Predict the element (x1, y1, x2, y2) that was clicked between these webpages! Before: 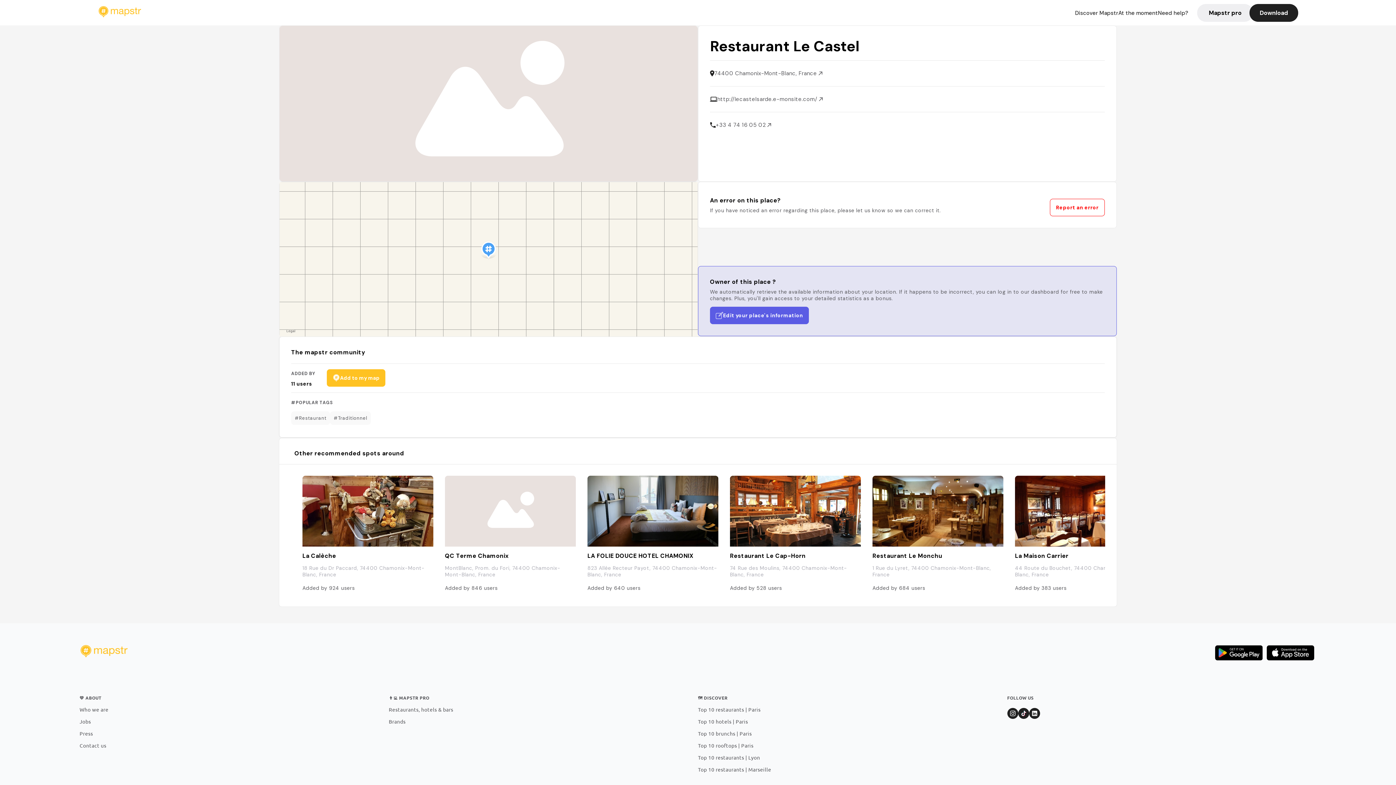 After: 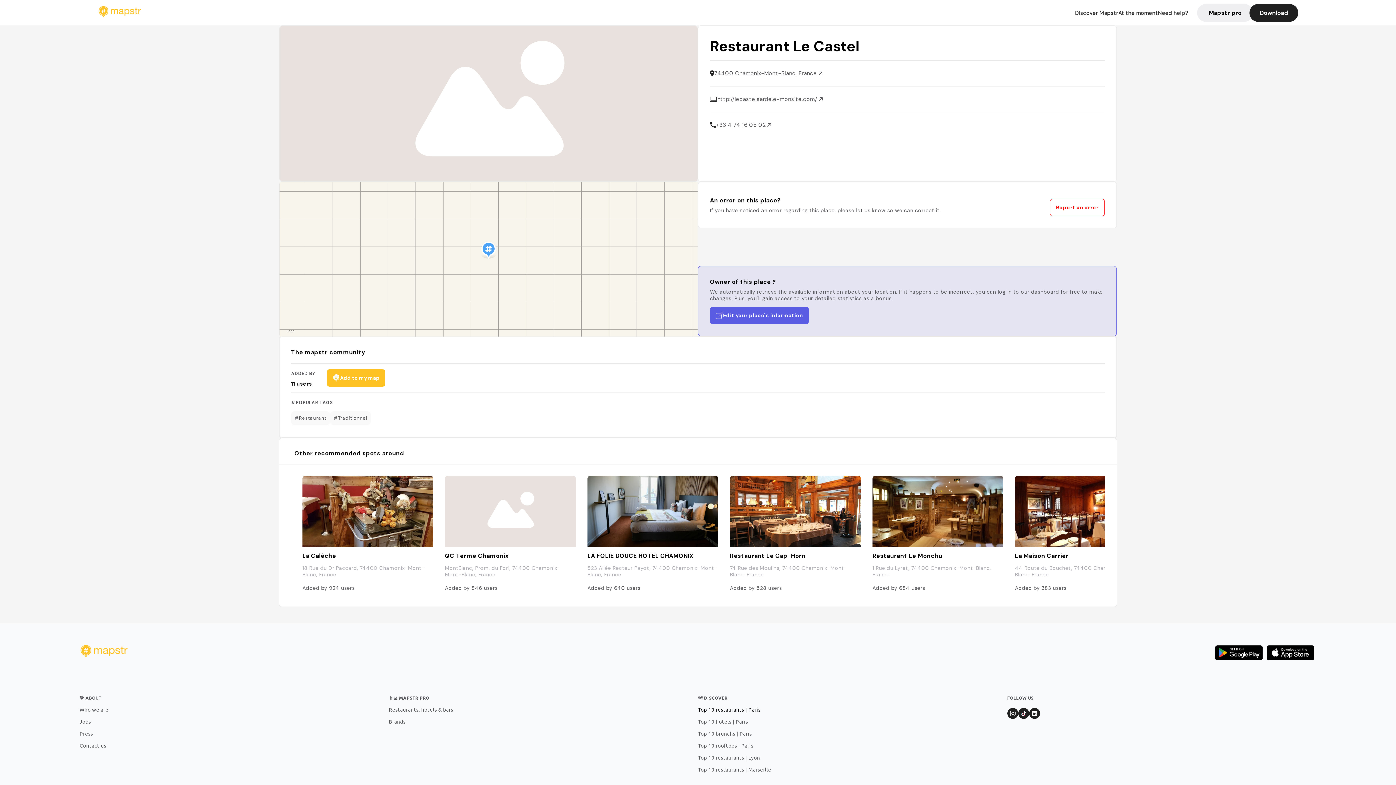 Action: label: Top 10 restaurants | Paris bbox: (698, 706, 1007, 713)